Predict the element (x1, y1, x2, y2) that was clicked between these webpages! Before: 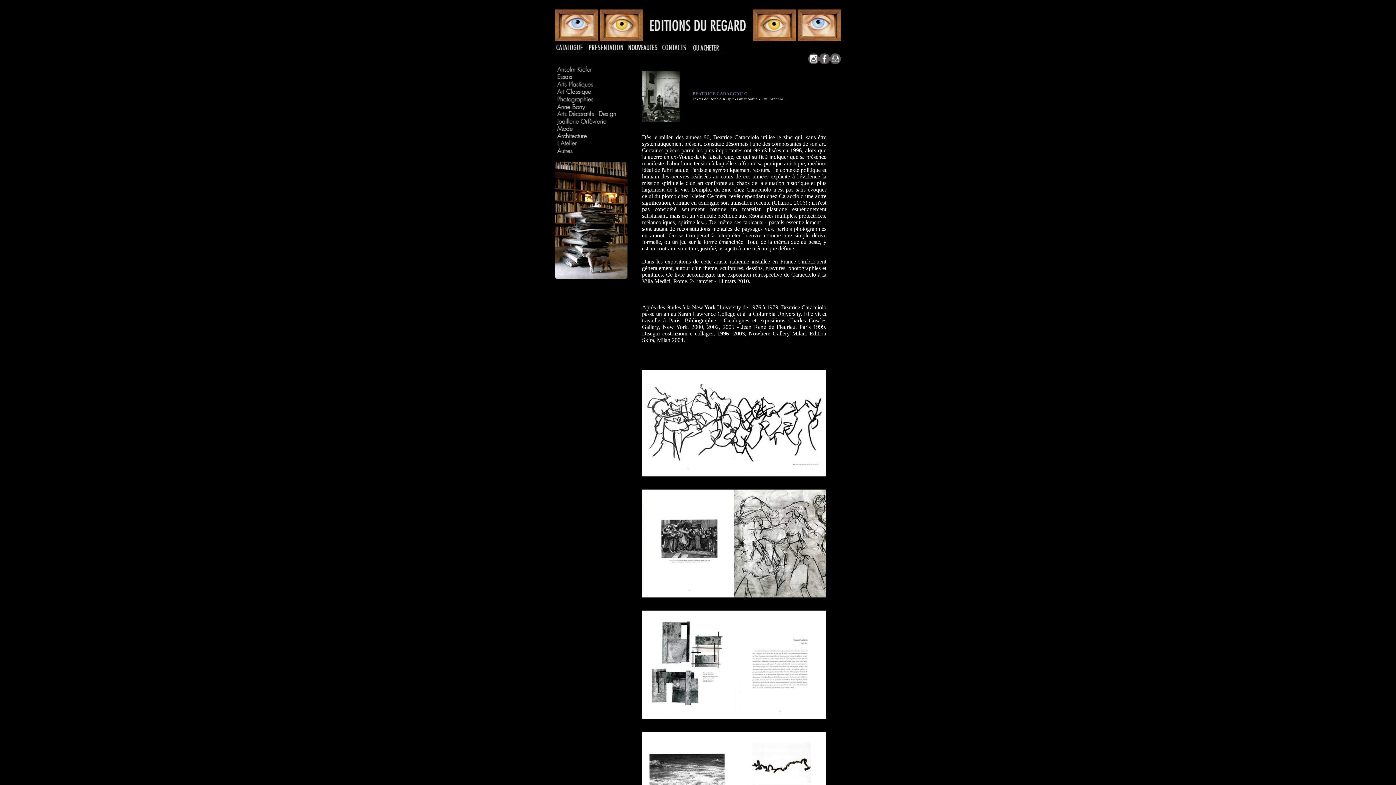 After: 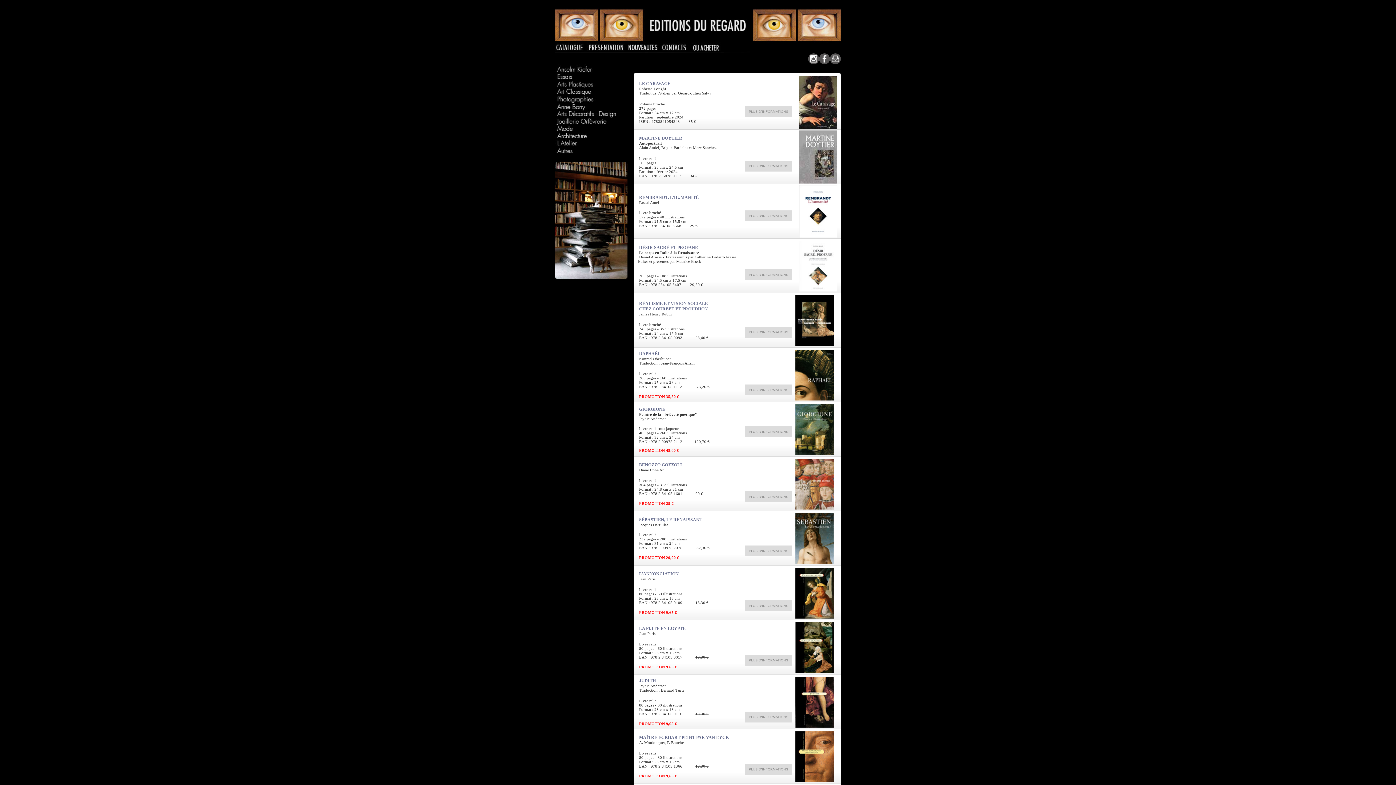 Action: bbox: (555, 90, 627, 96)